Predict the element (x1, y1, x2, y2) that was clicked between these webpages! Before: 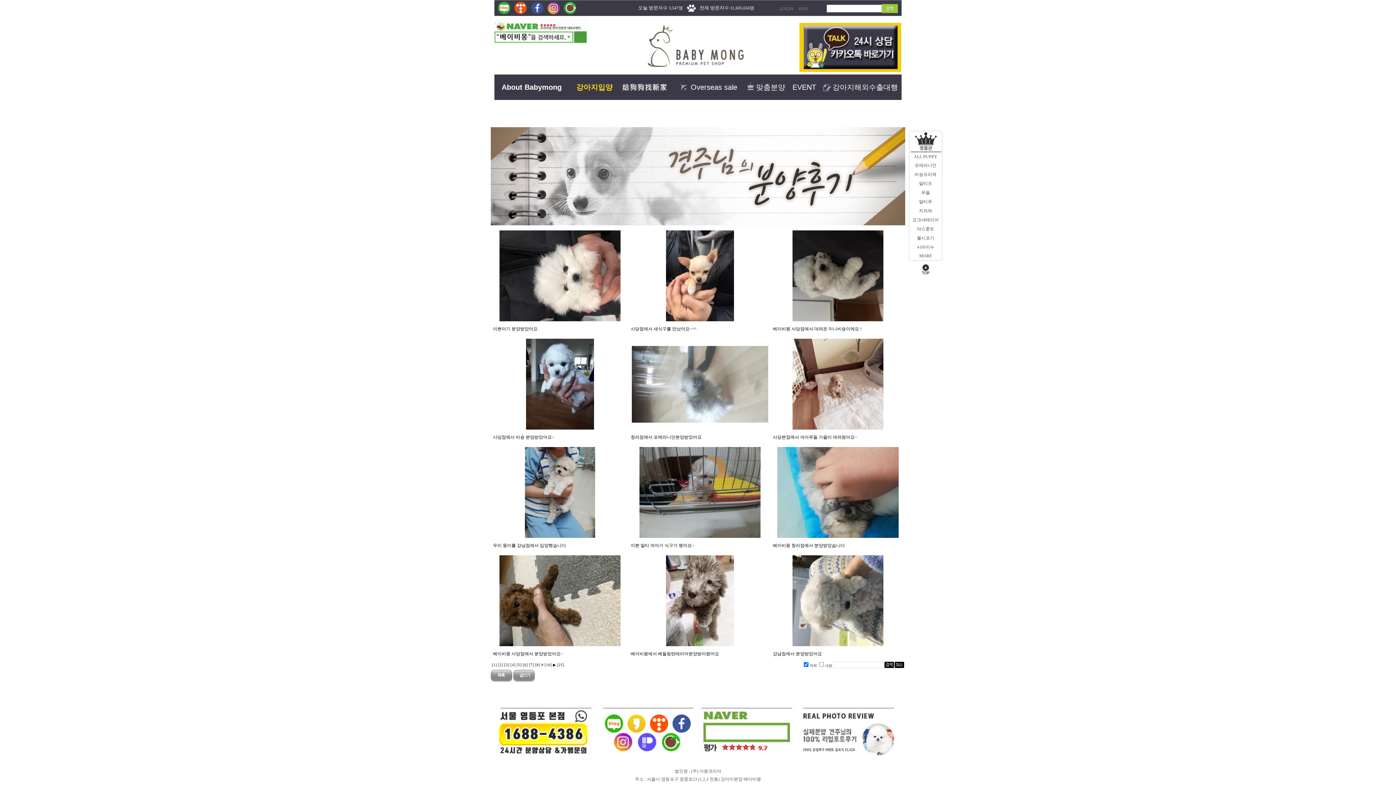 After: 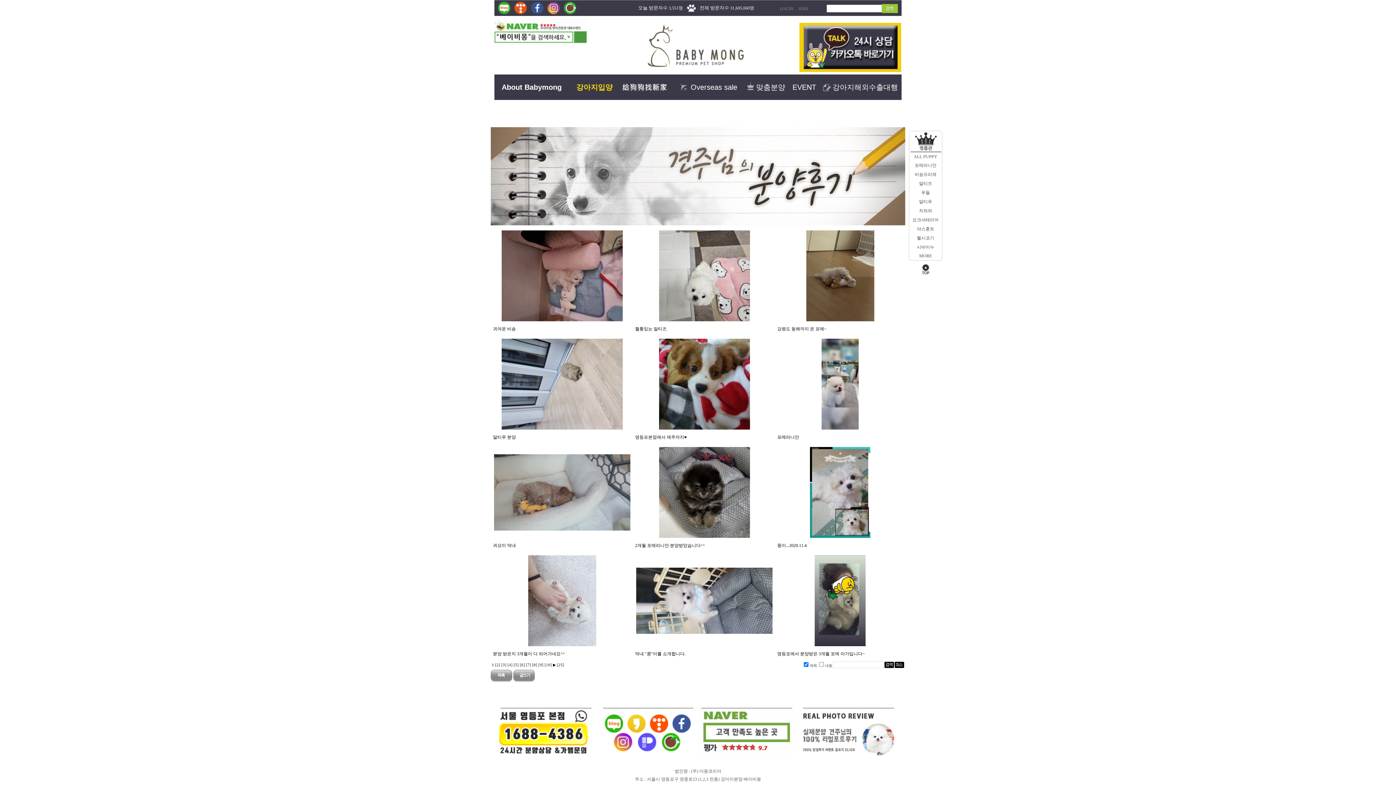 Action: label: [1] bbox: (492, 663, 497, 667)